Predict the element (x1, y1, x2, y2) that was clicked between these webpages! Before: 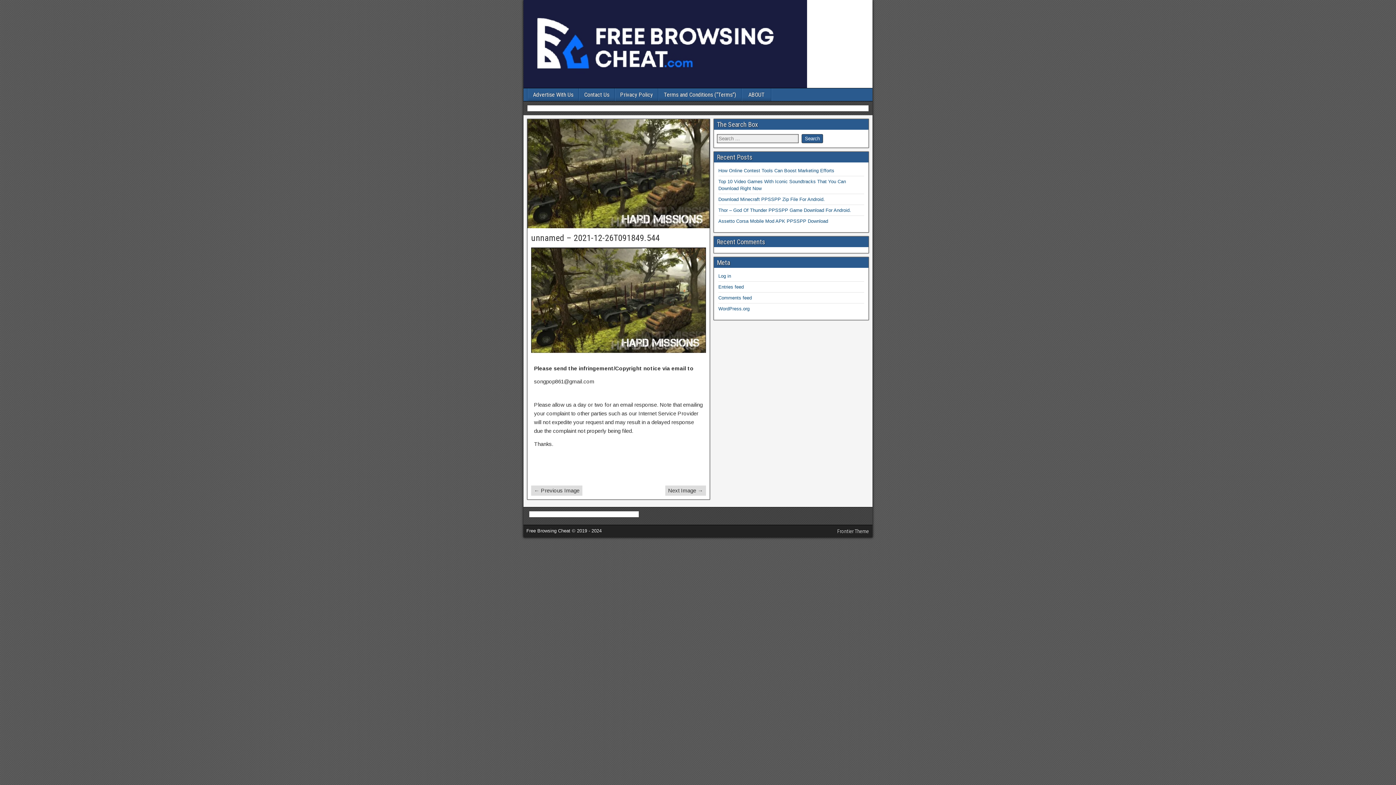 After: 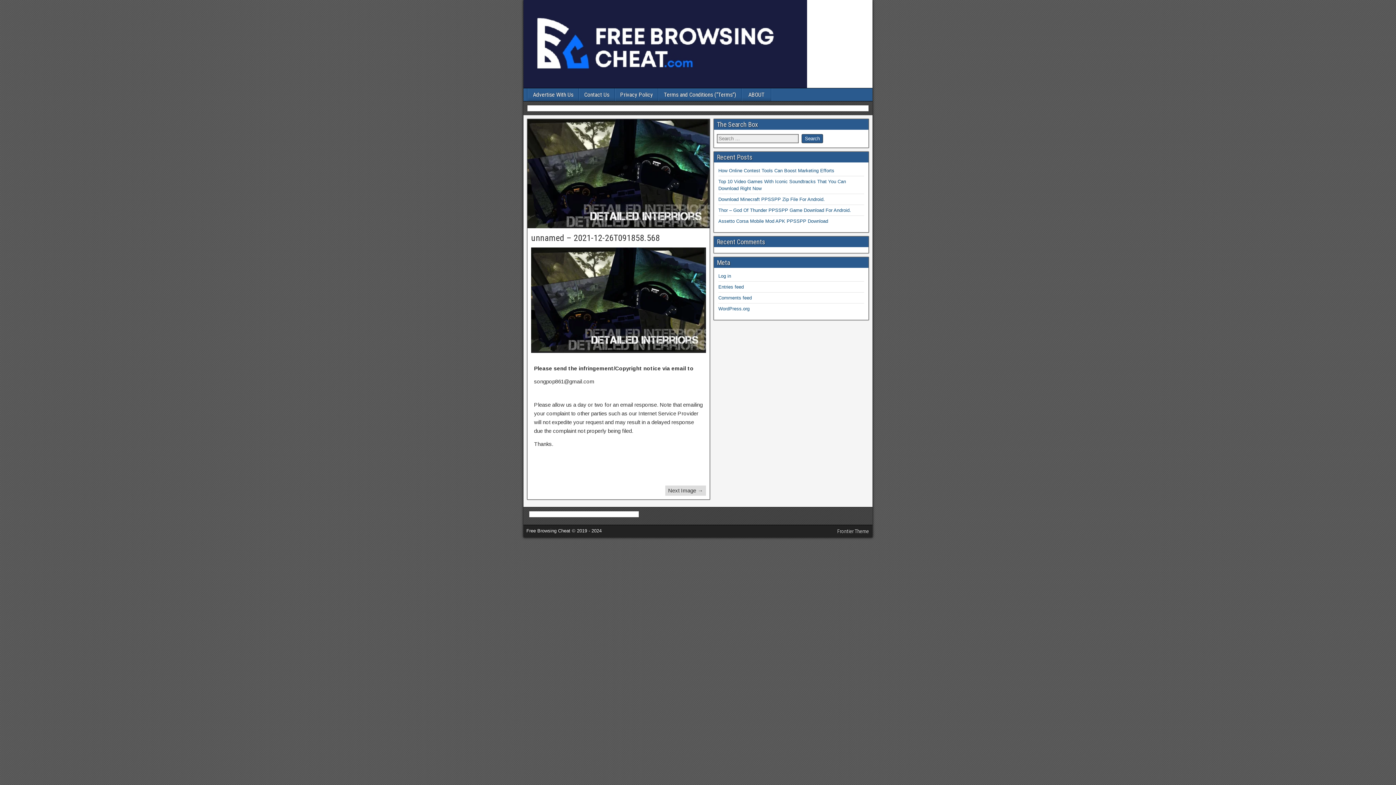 Action: label: ← Previous Image bbox: (531, 485, 582, 495)